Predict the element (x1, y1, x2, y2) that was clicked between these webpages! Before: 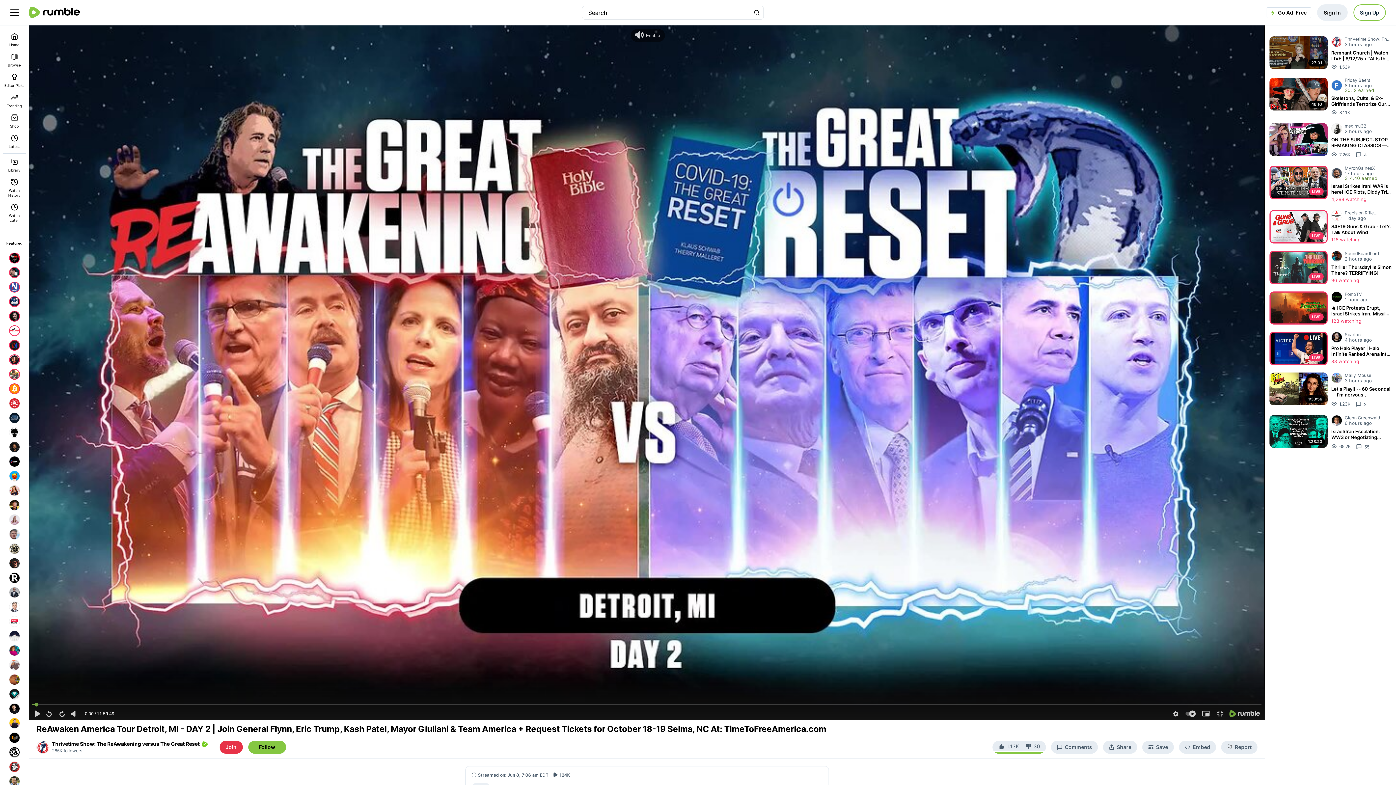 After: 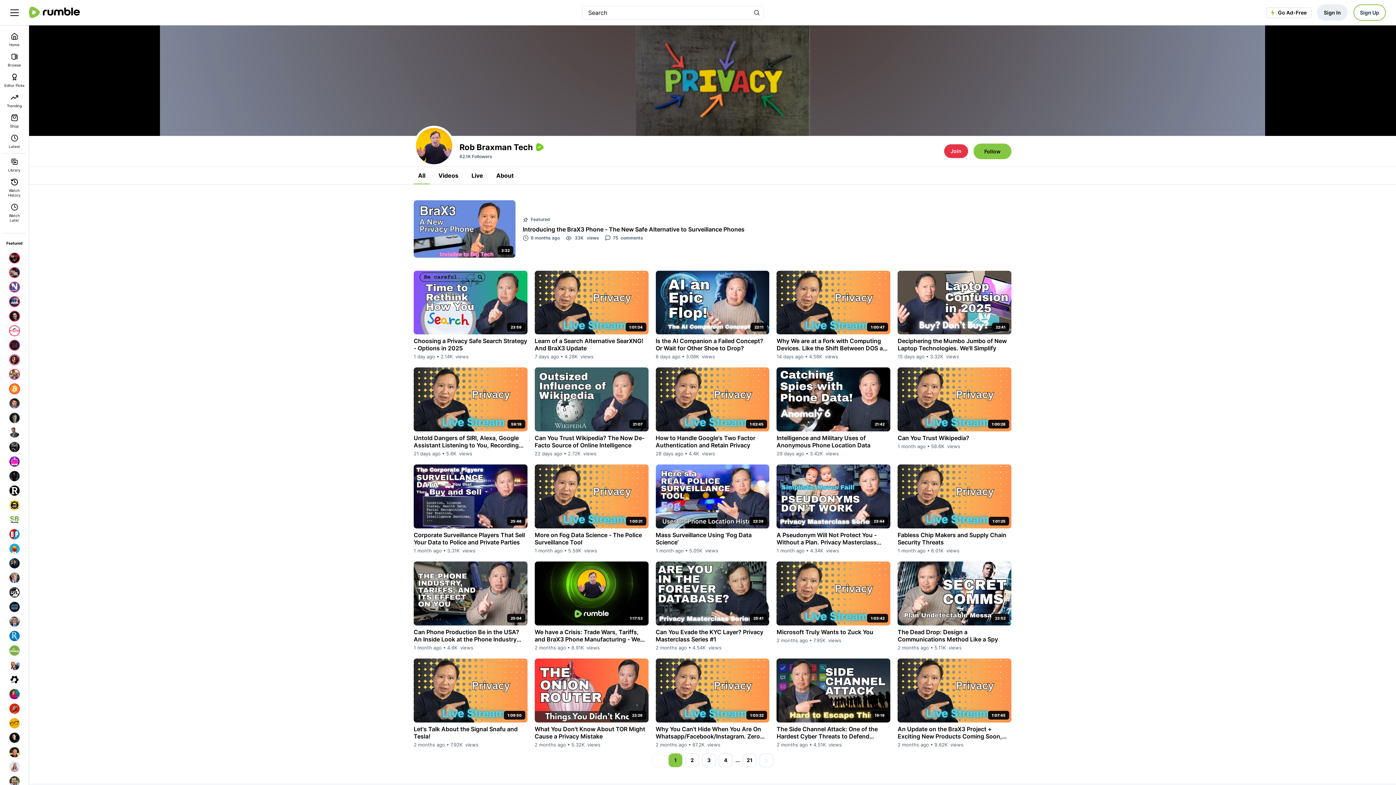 Action: bbox: (7, 716, 21, 730)